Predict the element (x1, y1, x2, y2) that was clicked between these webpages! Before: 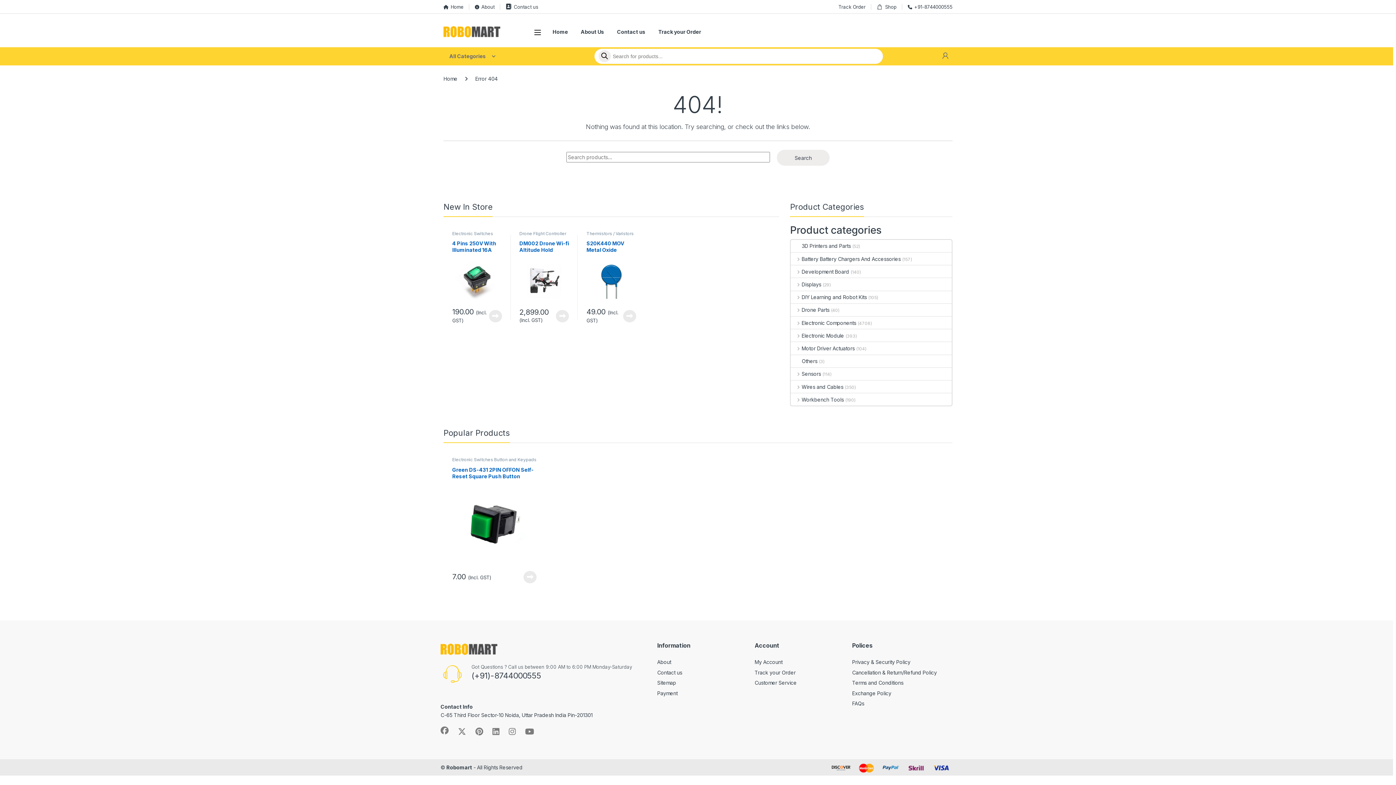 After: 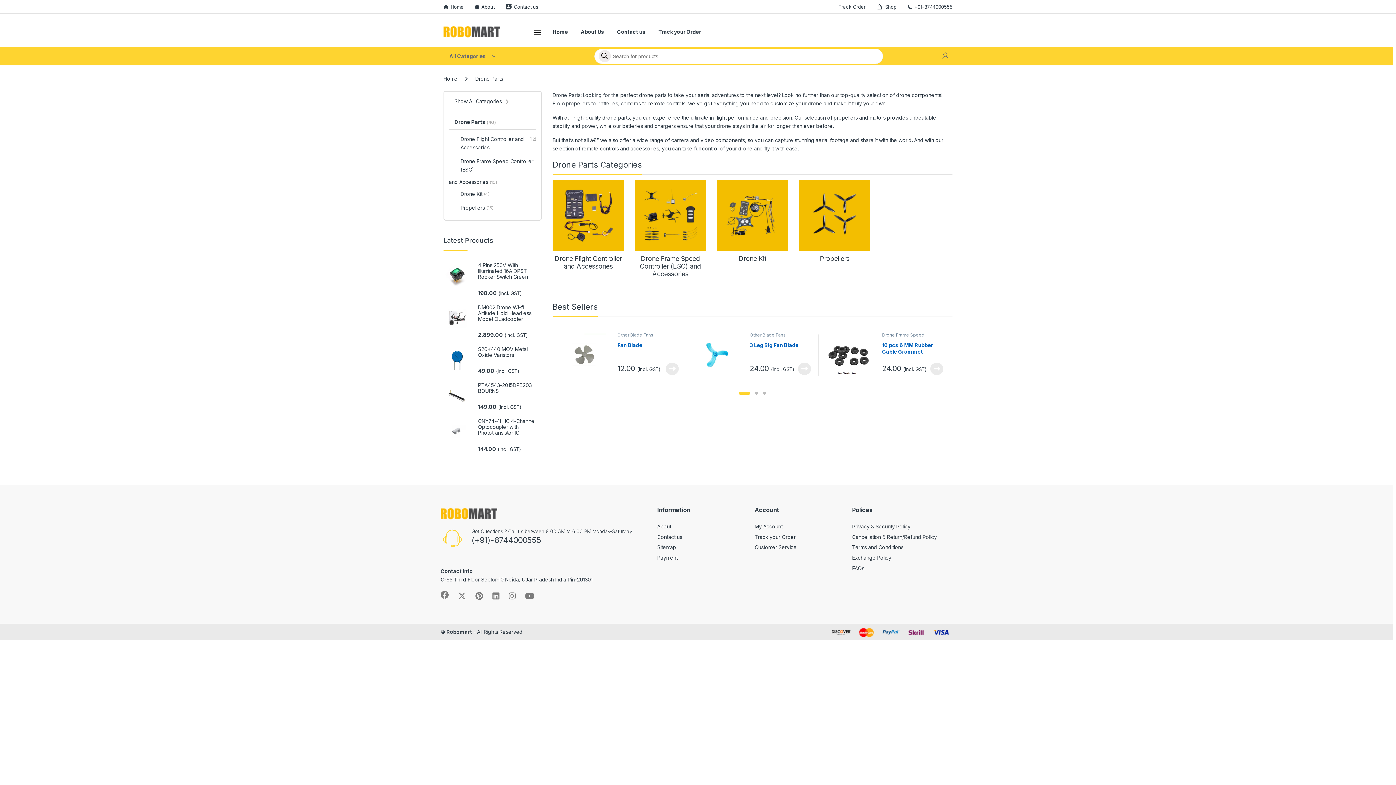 Action: bbox: (791, 303, 829, 316) label: Drone Parts